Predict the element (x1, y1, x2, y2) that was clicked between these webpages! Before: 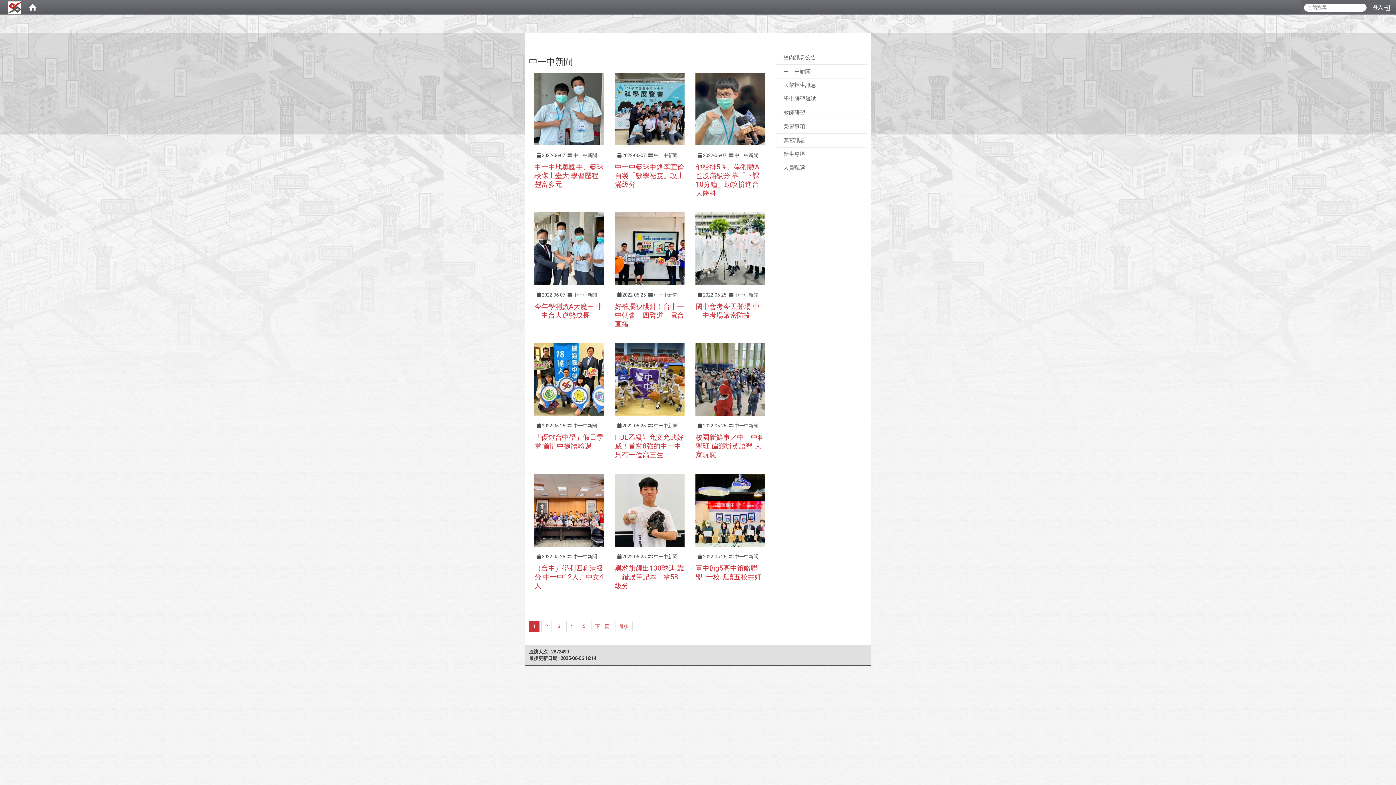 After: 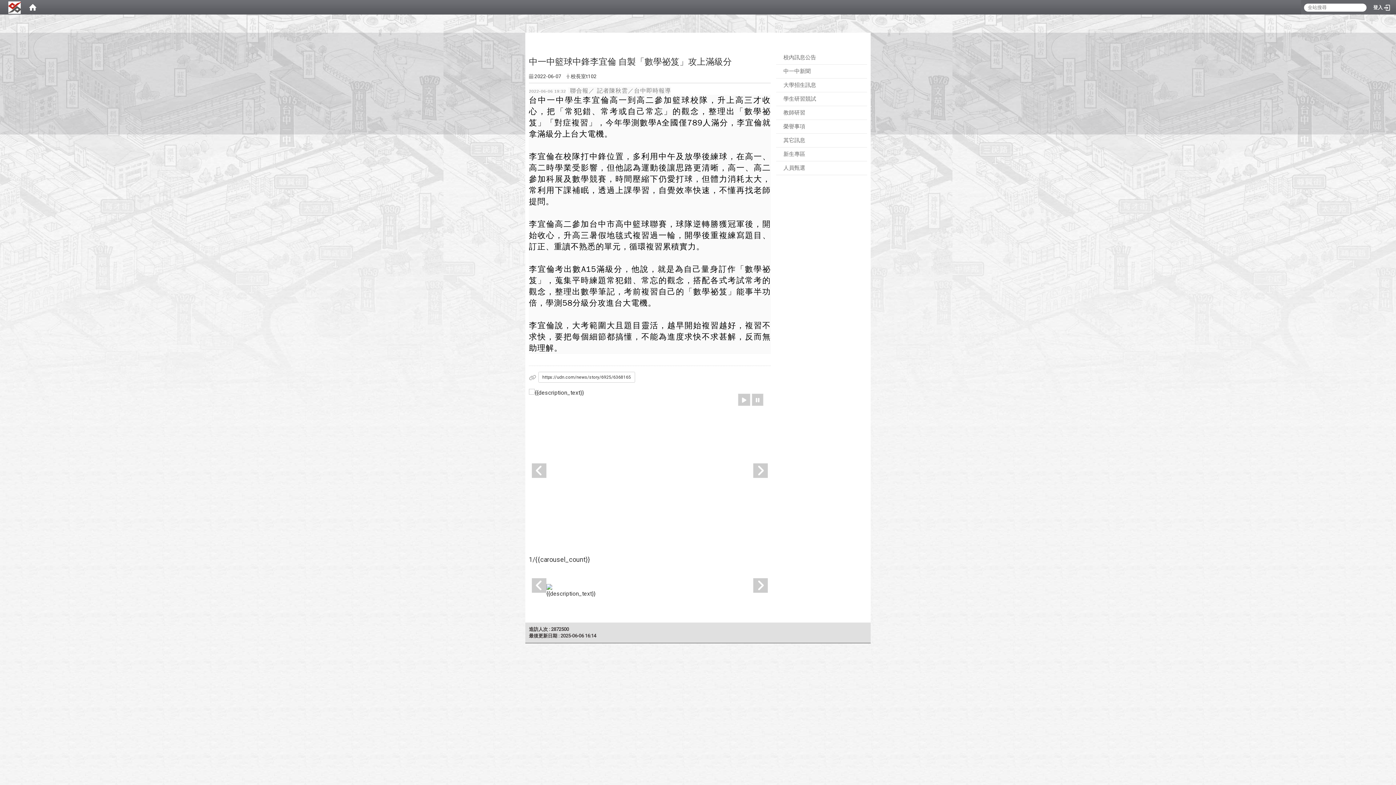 Action: label: 中一中籃球中鋒李宜倫 自製「數學祕笈」攻上滿級分 bbox: (615, 162, 684, 188)